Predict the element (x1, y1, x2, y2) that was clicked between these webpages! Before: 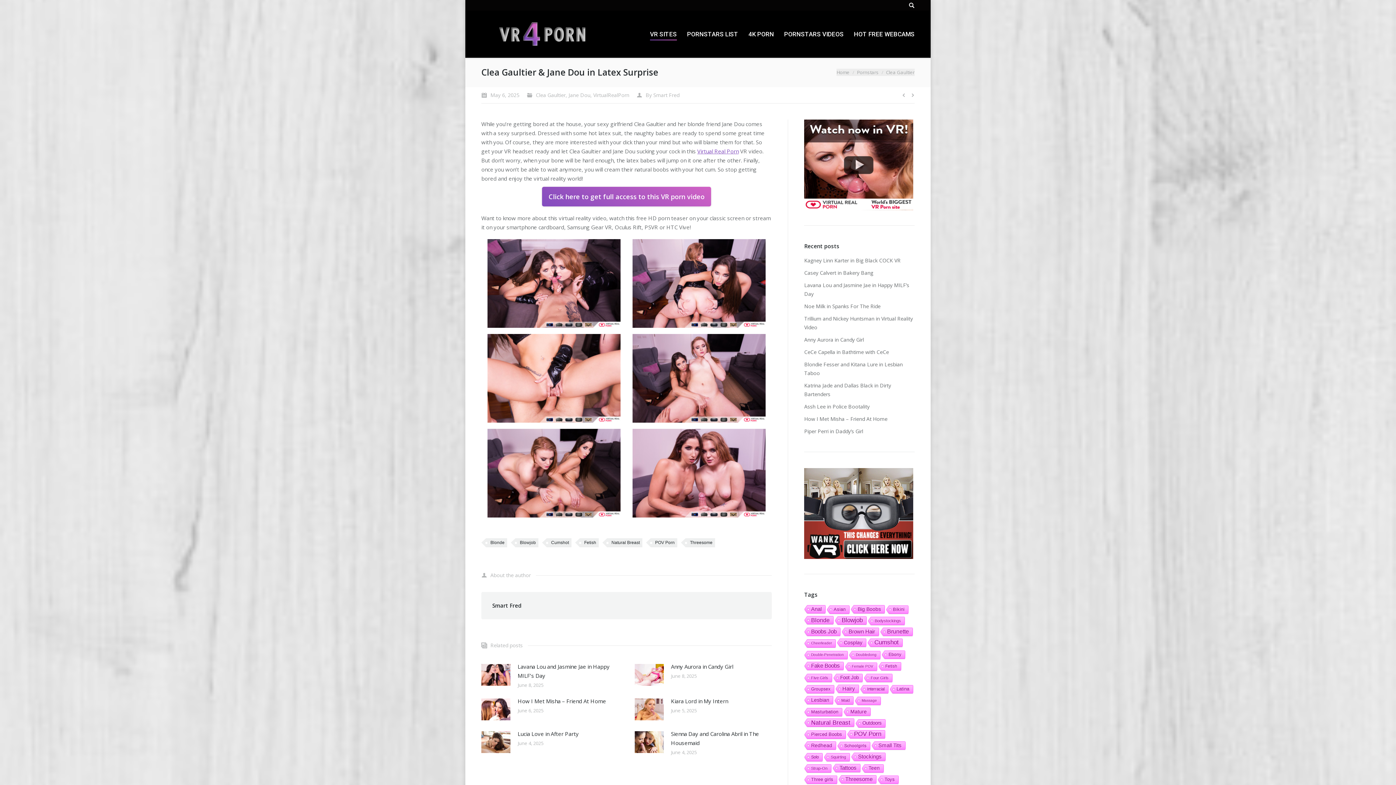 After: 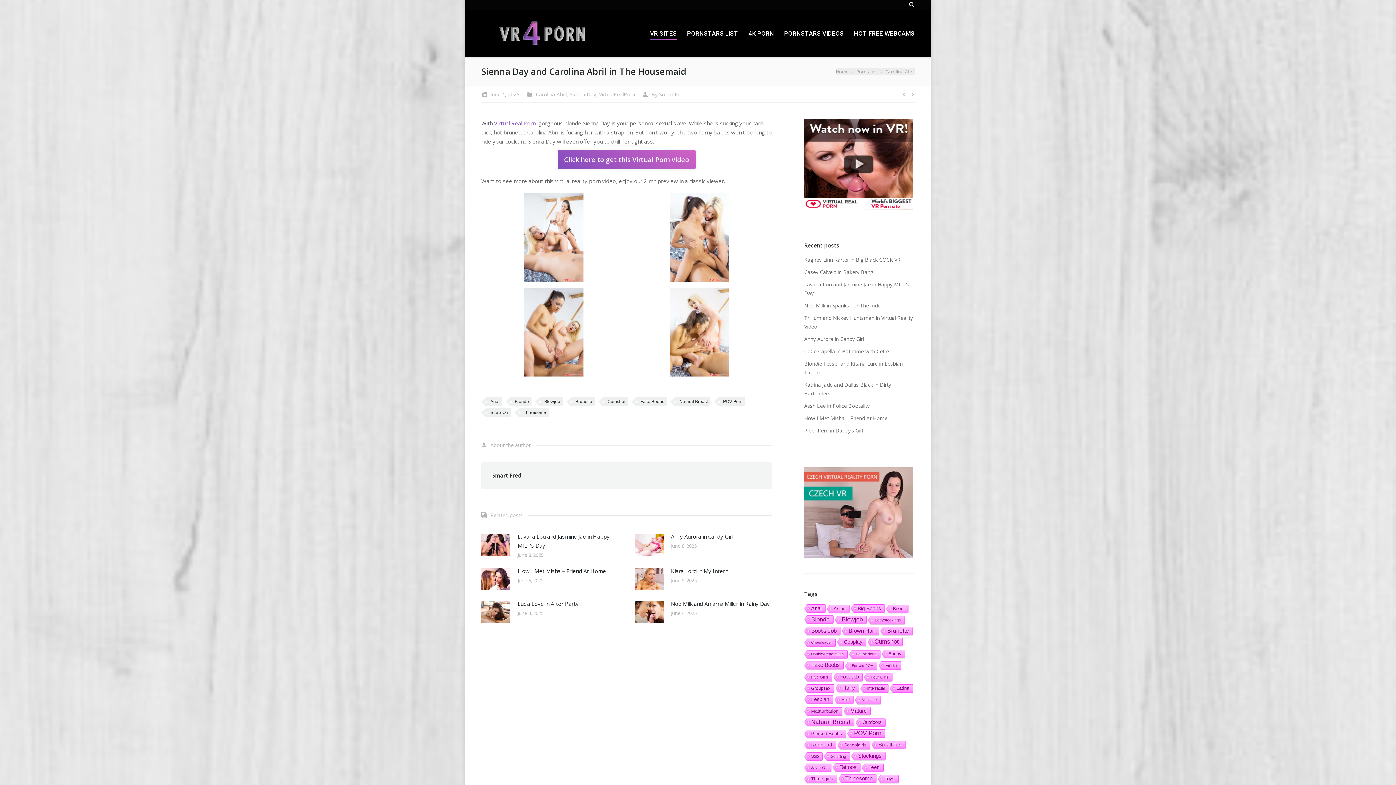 Action: bbox: (671, 729, 771, 748) label: Sienna Day and Carolina Abril in The Housemaid